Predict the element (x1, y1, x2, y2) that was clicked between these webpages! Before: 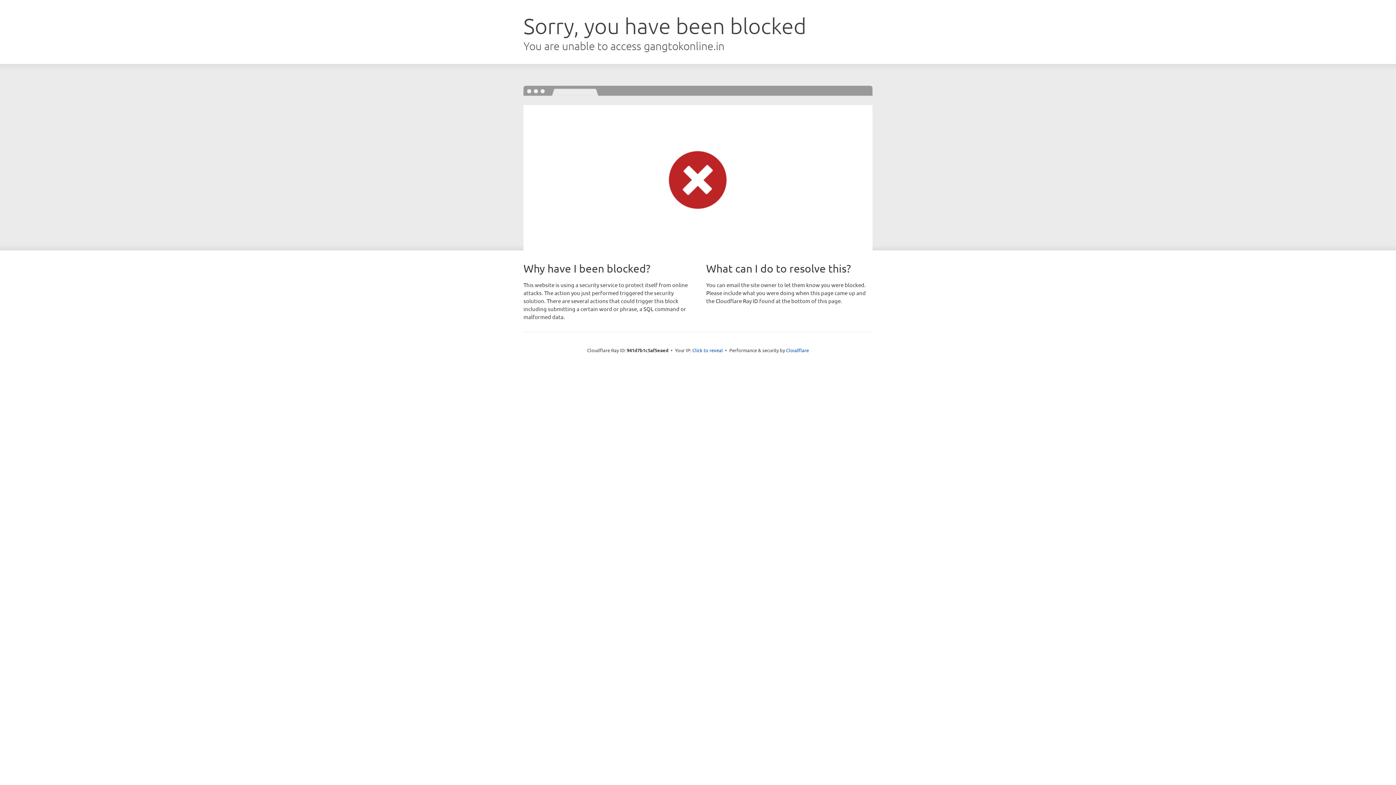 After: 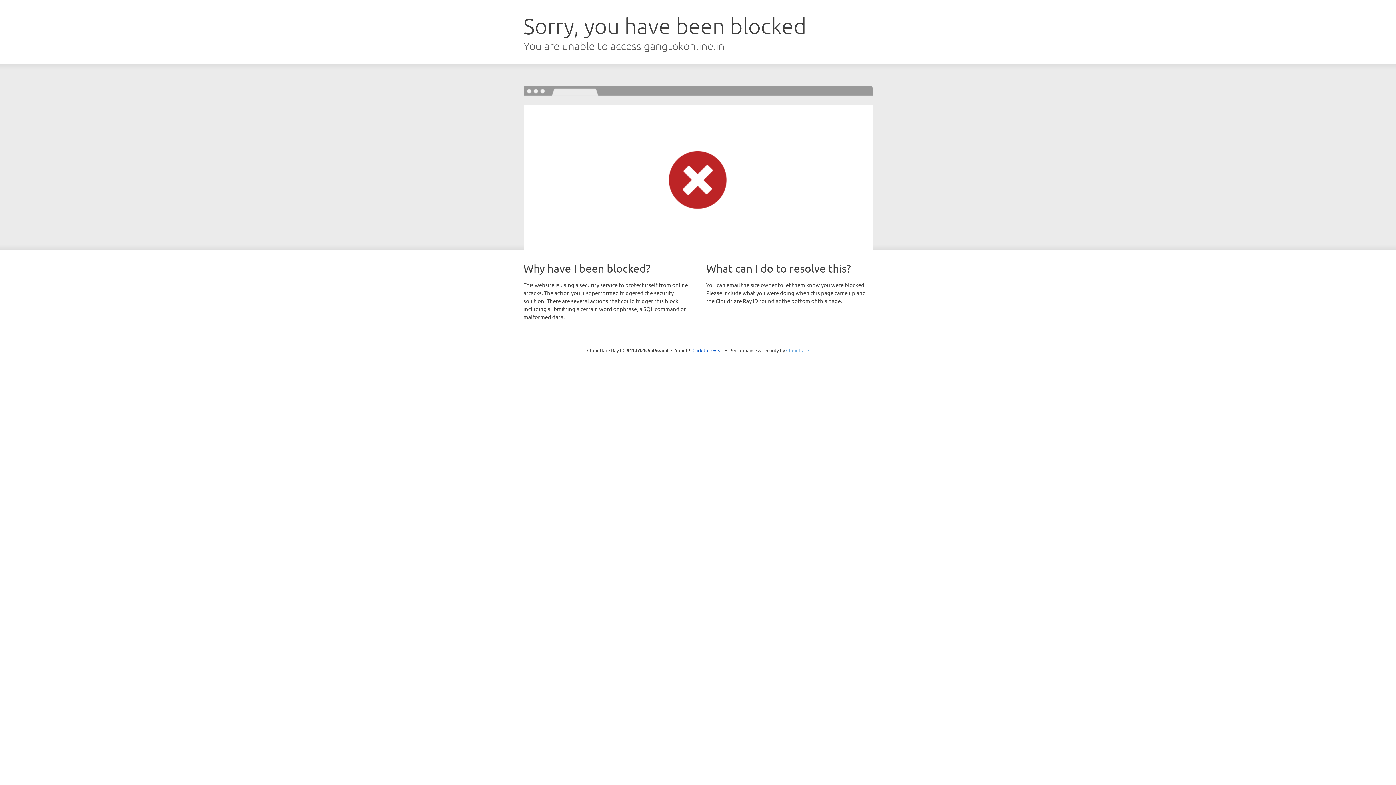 Action: bbox: (786, 347, 809, 353) label: Cloudflare